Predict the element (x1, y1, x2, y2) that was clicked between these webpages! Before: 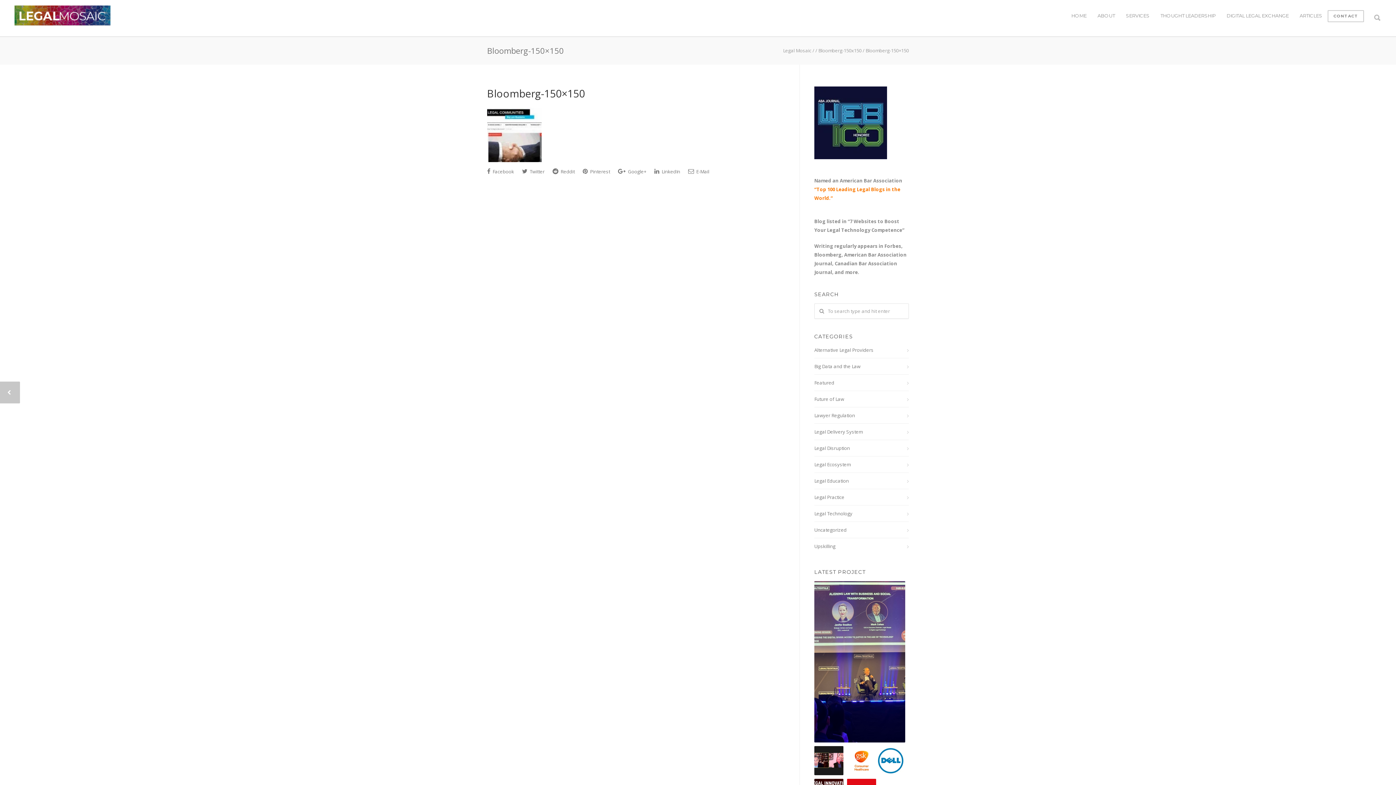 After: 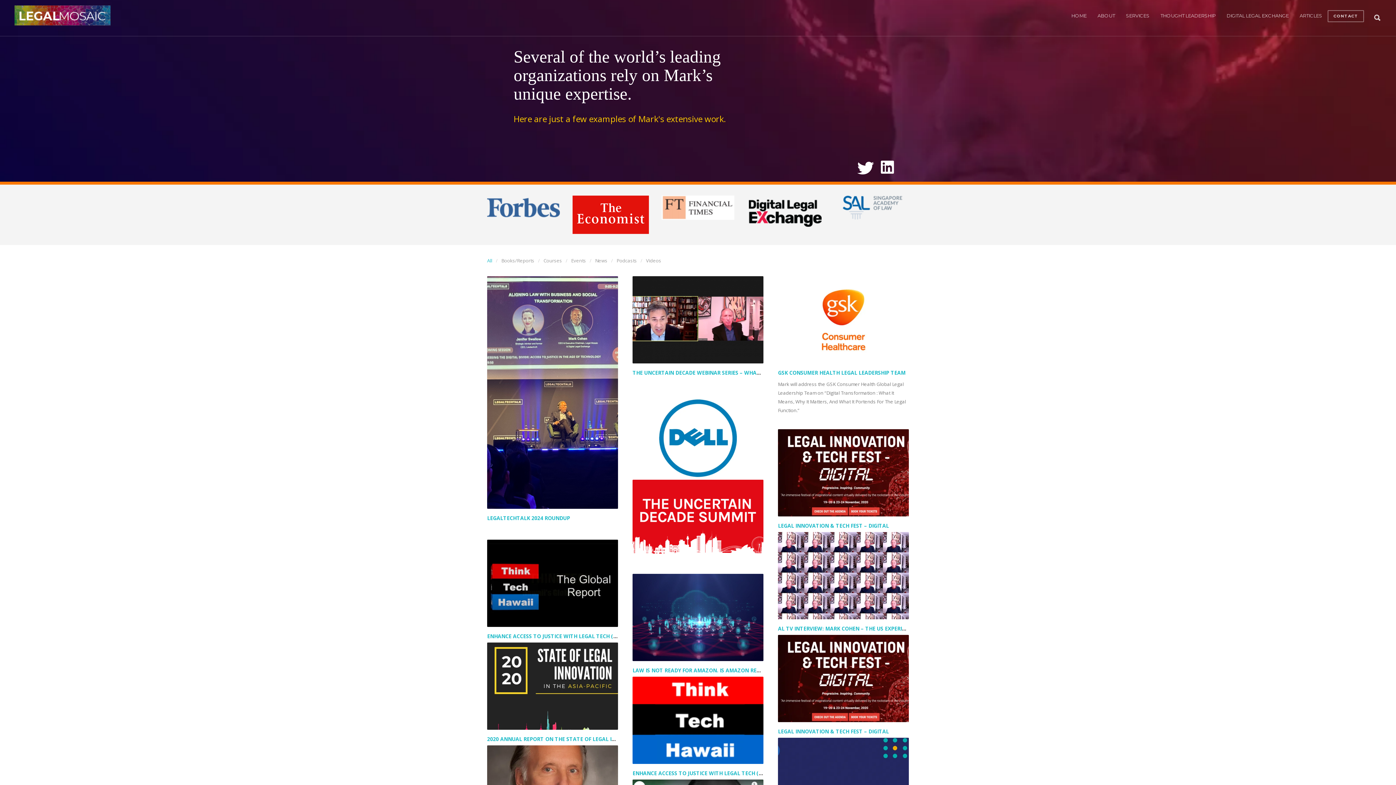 Action: label: THOUGHT LEADERSHIP bbox: (1155, 12, 1221, 18)